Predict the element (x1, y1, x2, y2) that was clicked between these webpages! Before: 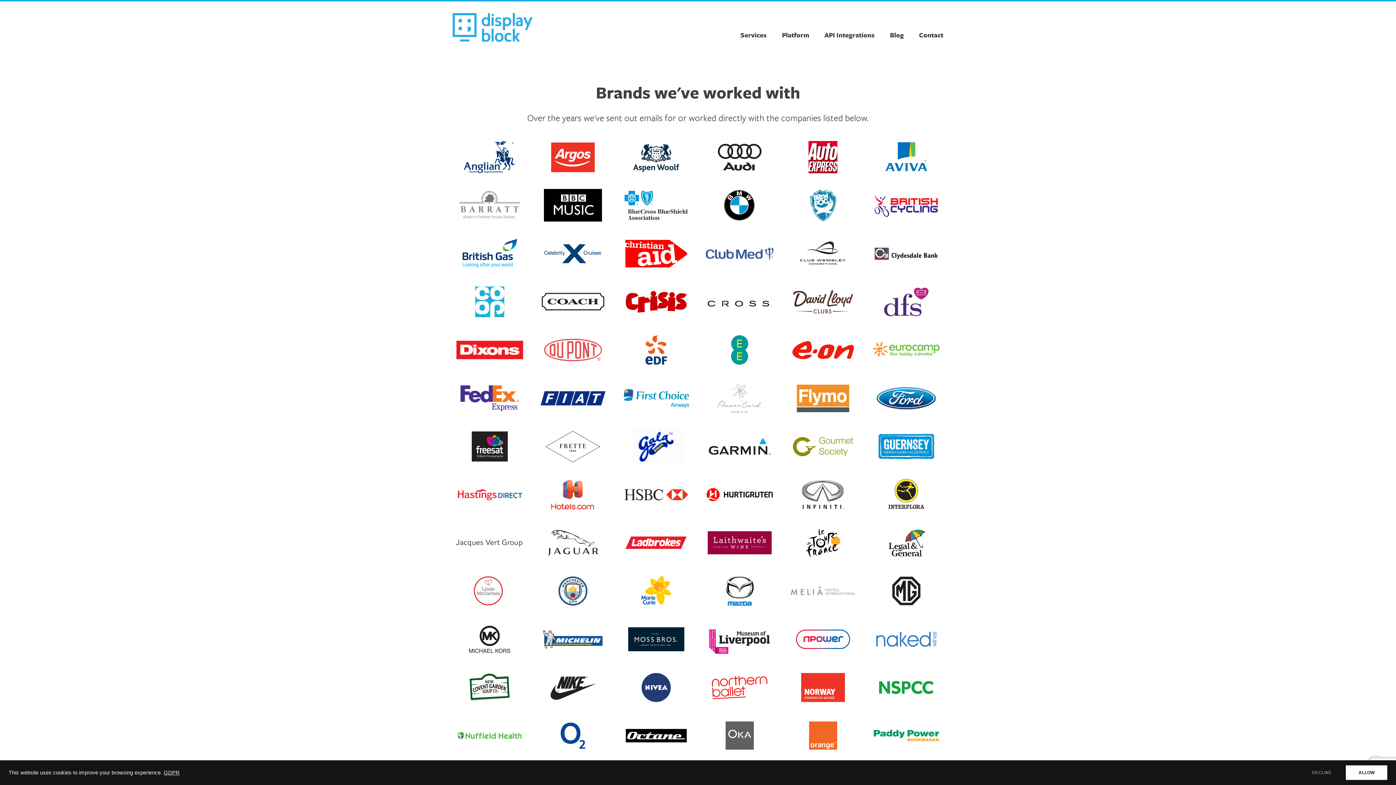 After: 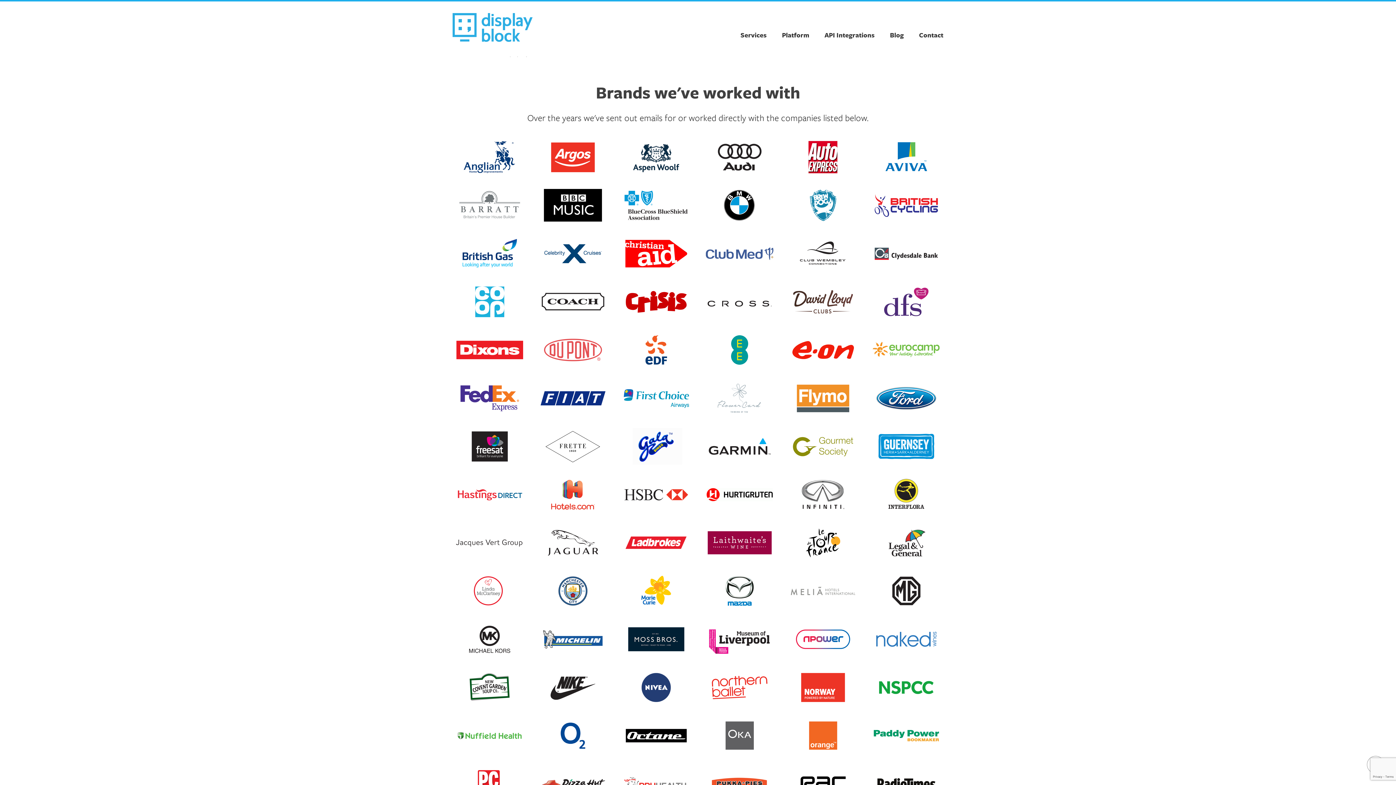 Action: bbox: (1299, 765, 1344, 780) label: DECLINE